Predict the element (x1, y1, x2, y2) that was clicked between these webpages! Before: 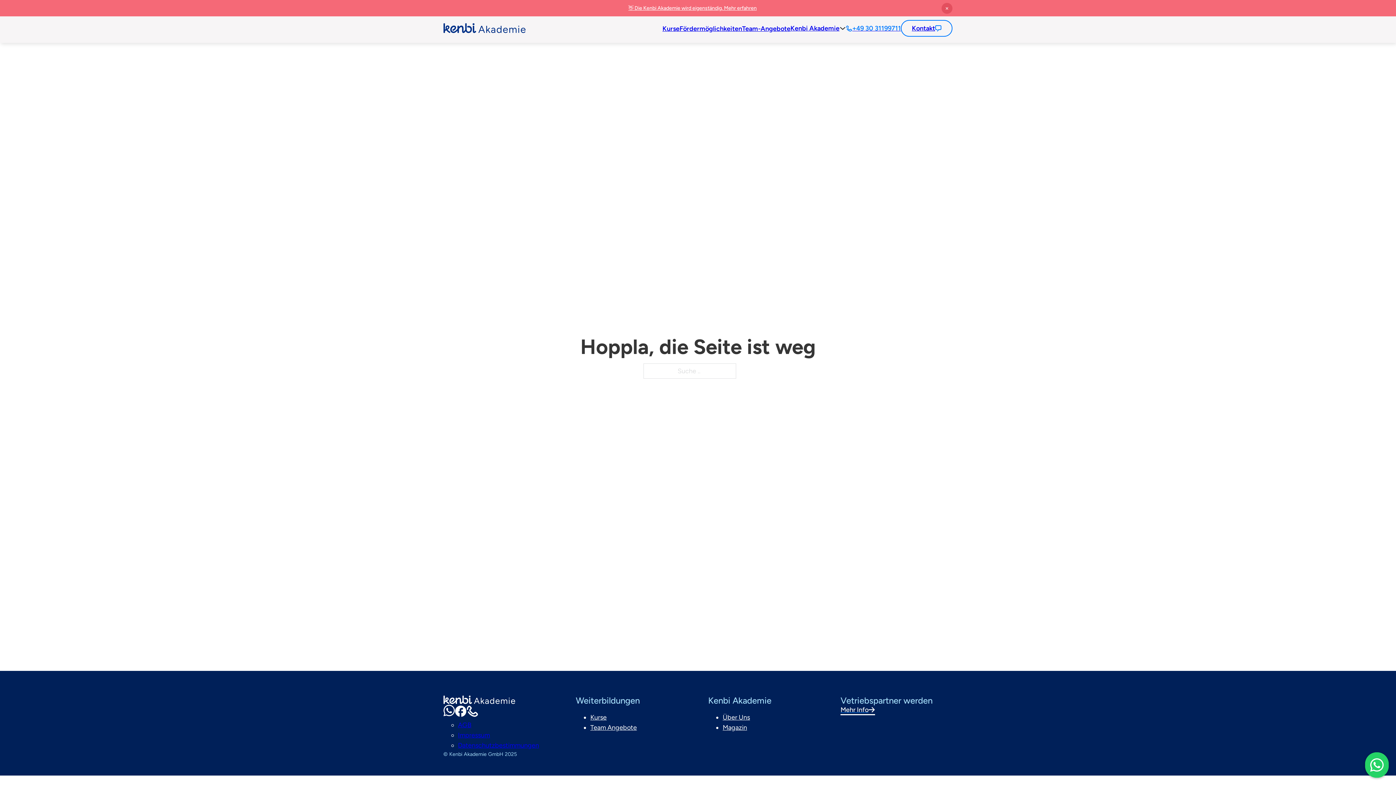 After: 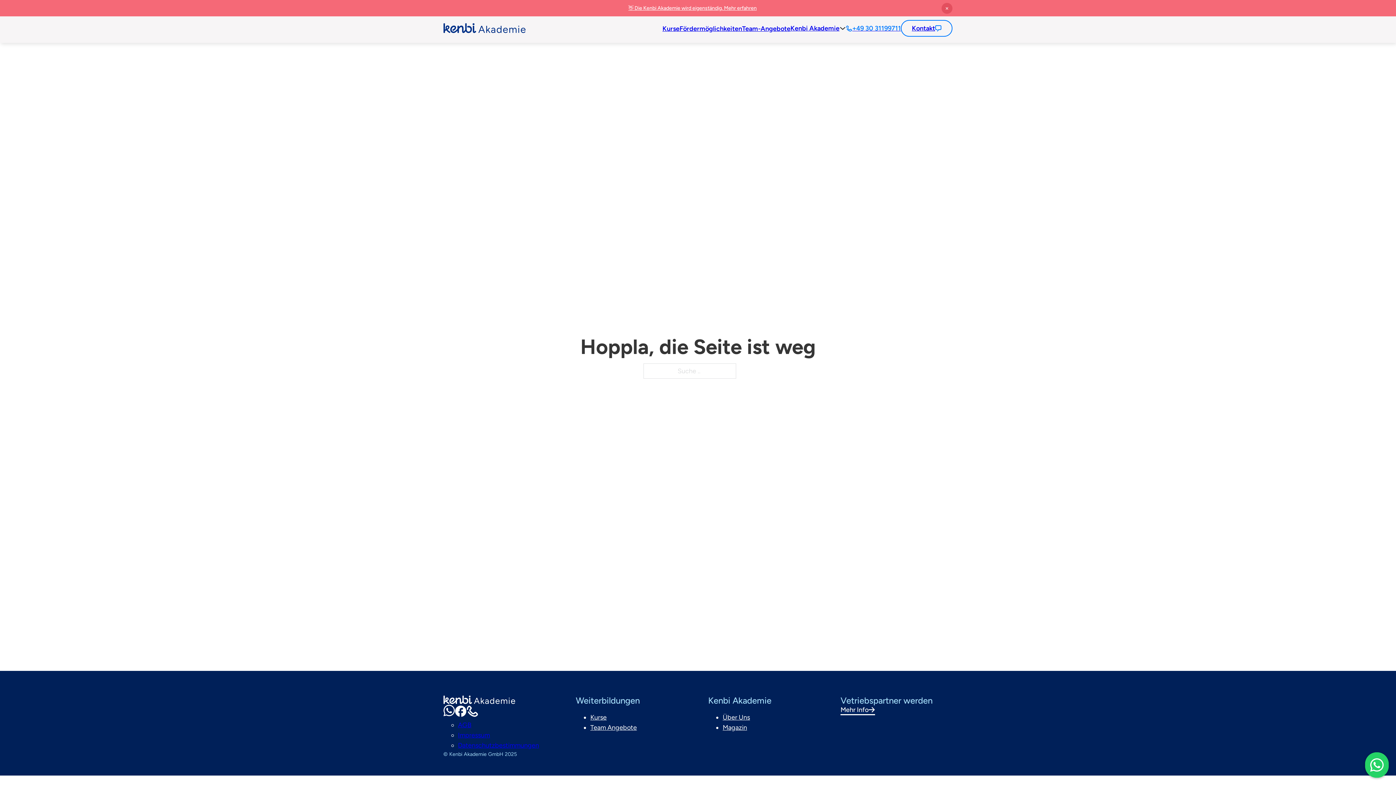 Action: label: Mehr Info bbox: (840, 706, 875, 715)